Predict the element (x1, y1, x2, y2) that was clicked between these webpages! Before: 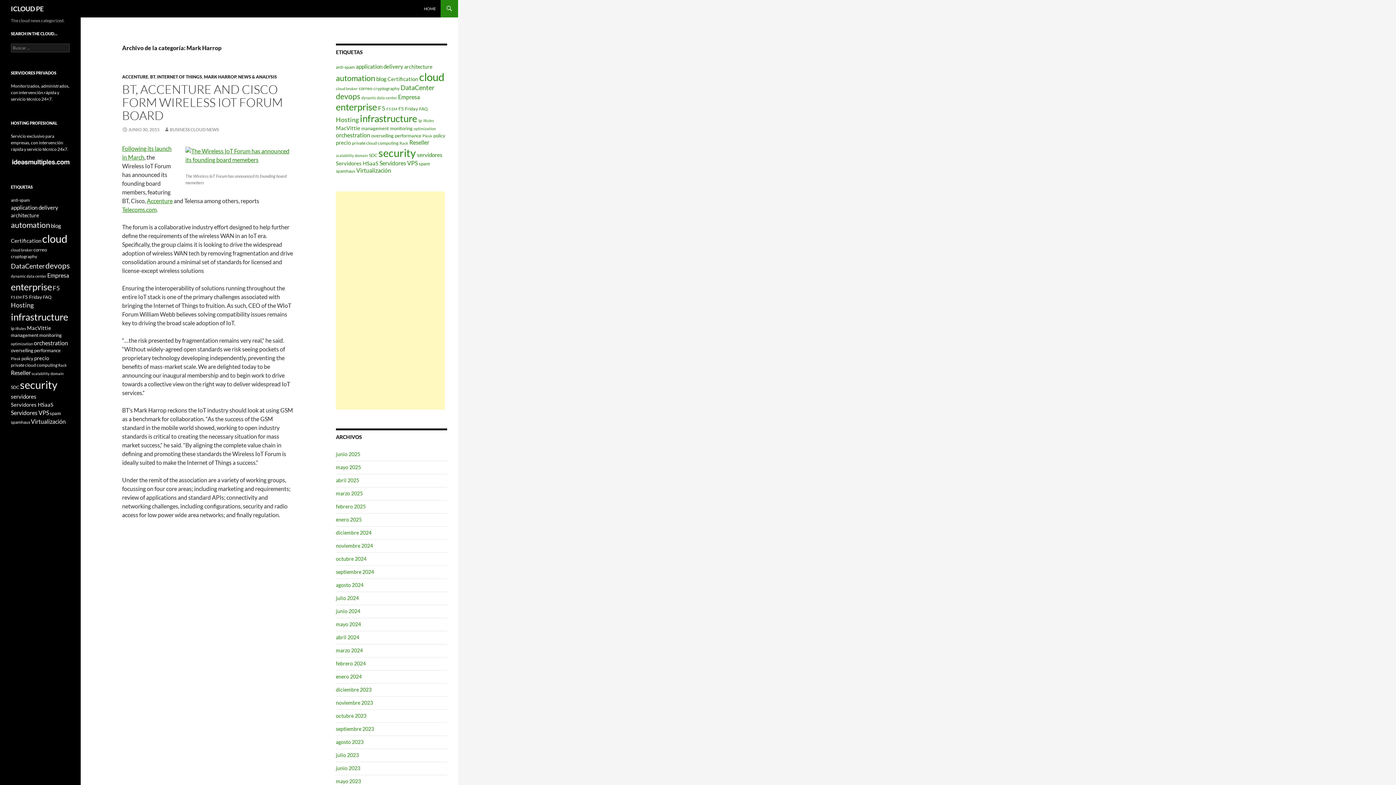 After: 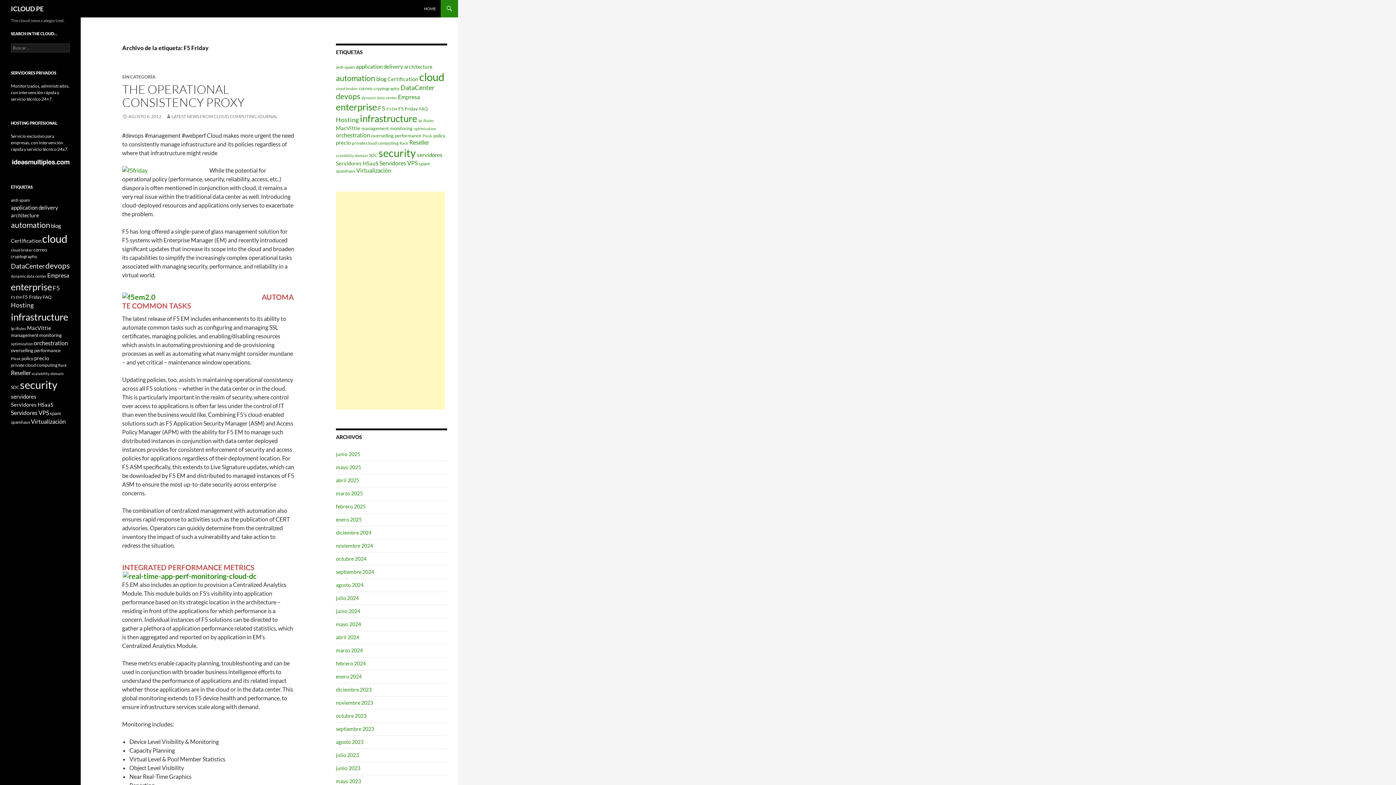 Action: label: F5 Friday (3 elementos) bbox: (22, 294, 42, 300)